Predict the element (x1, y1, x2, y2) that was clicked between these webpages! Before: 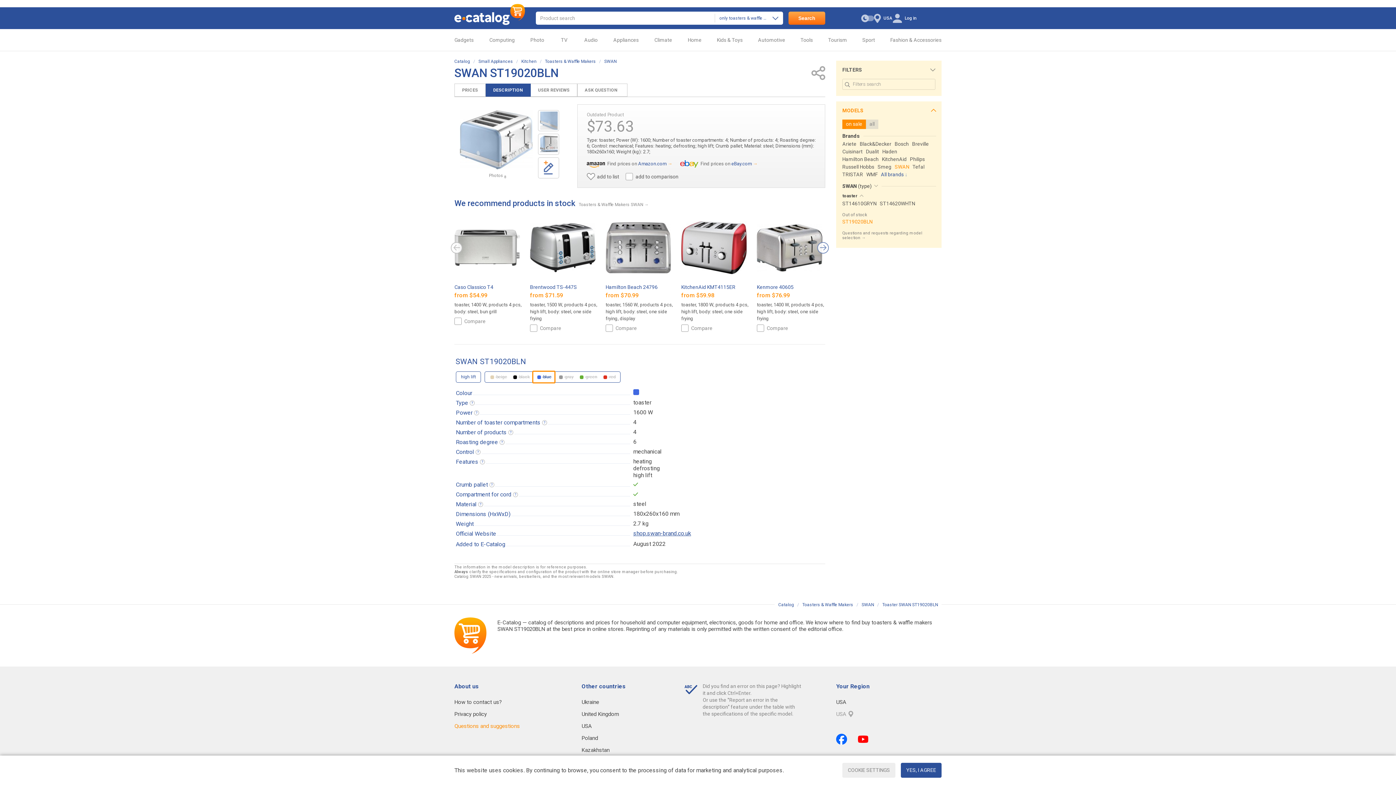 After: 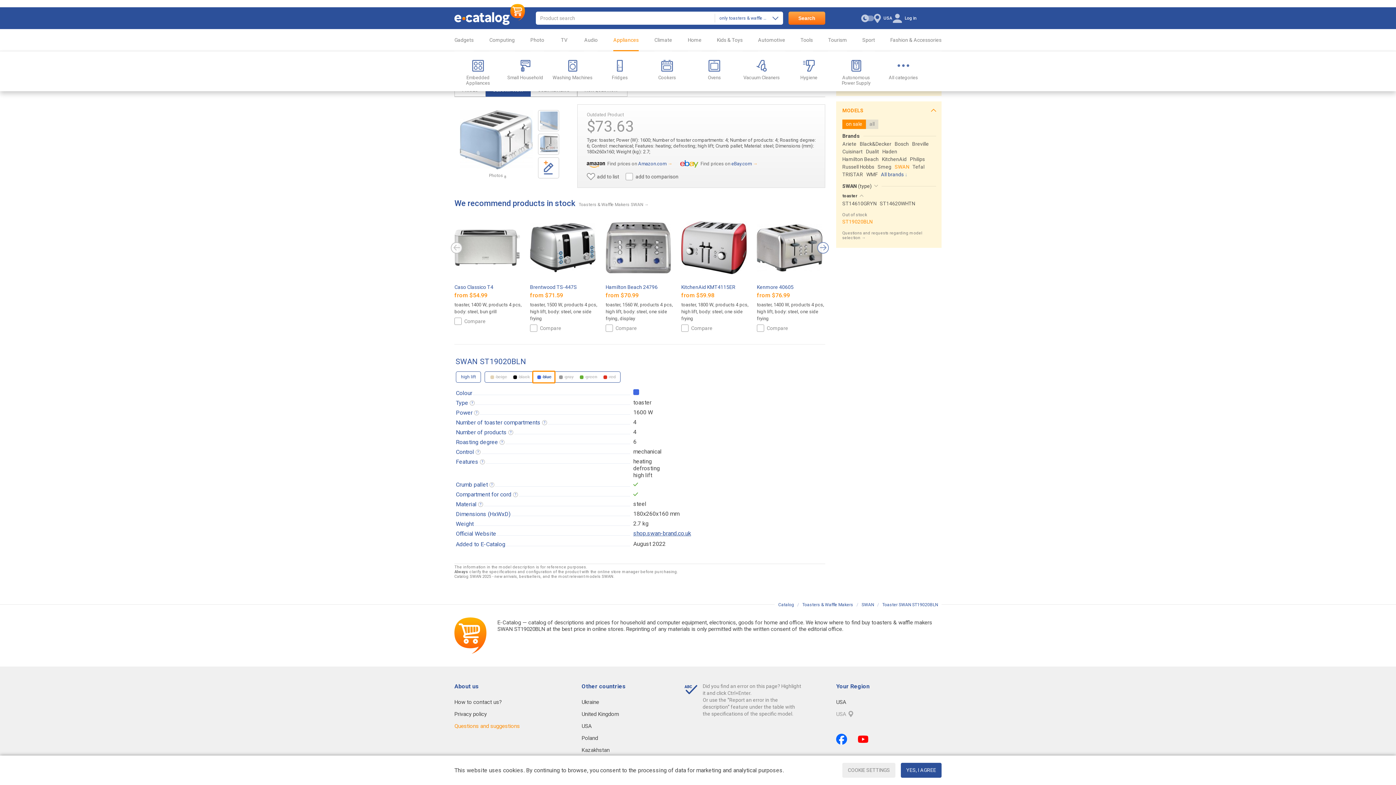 Action: label: Appliances bbox: (608, 29, 649, 51)